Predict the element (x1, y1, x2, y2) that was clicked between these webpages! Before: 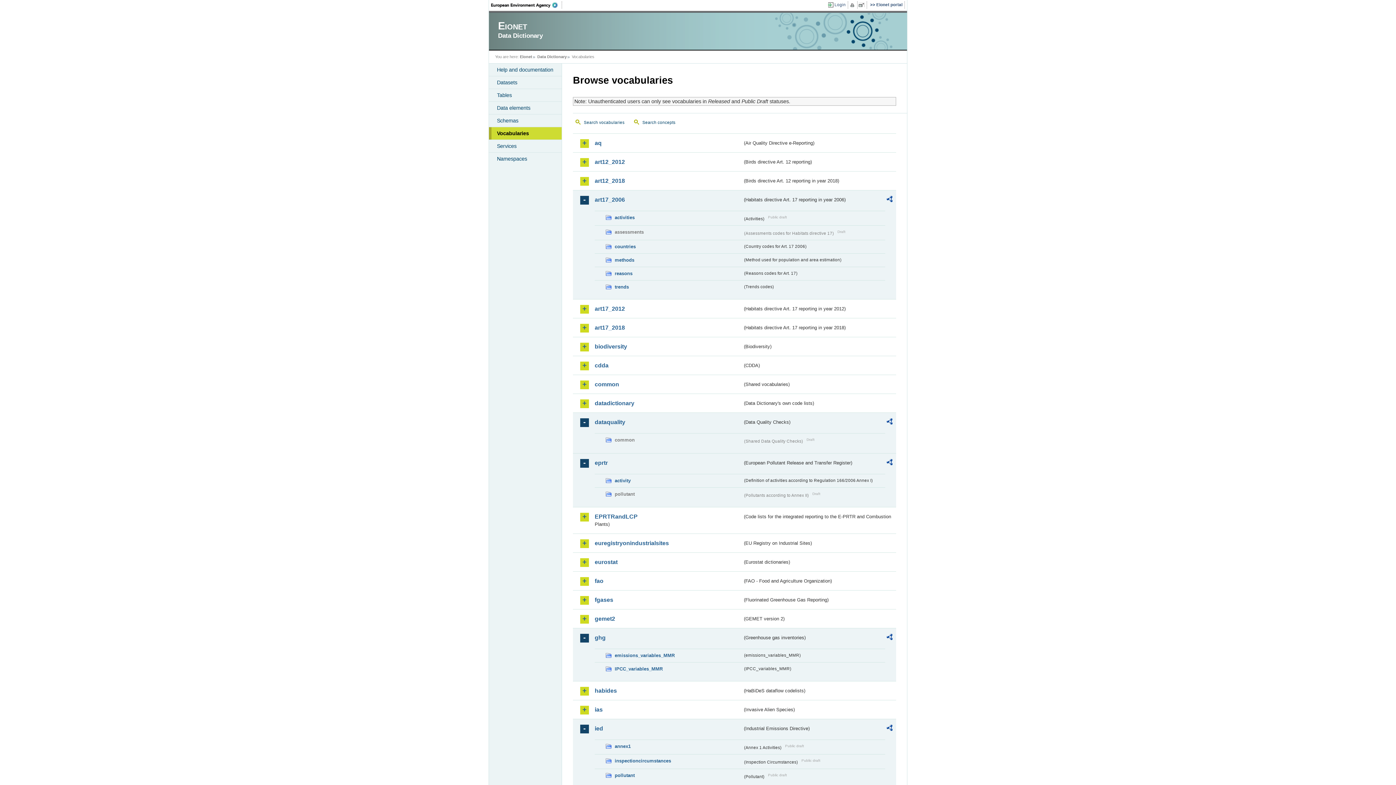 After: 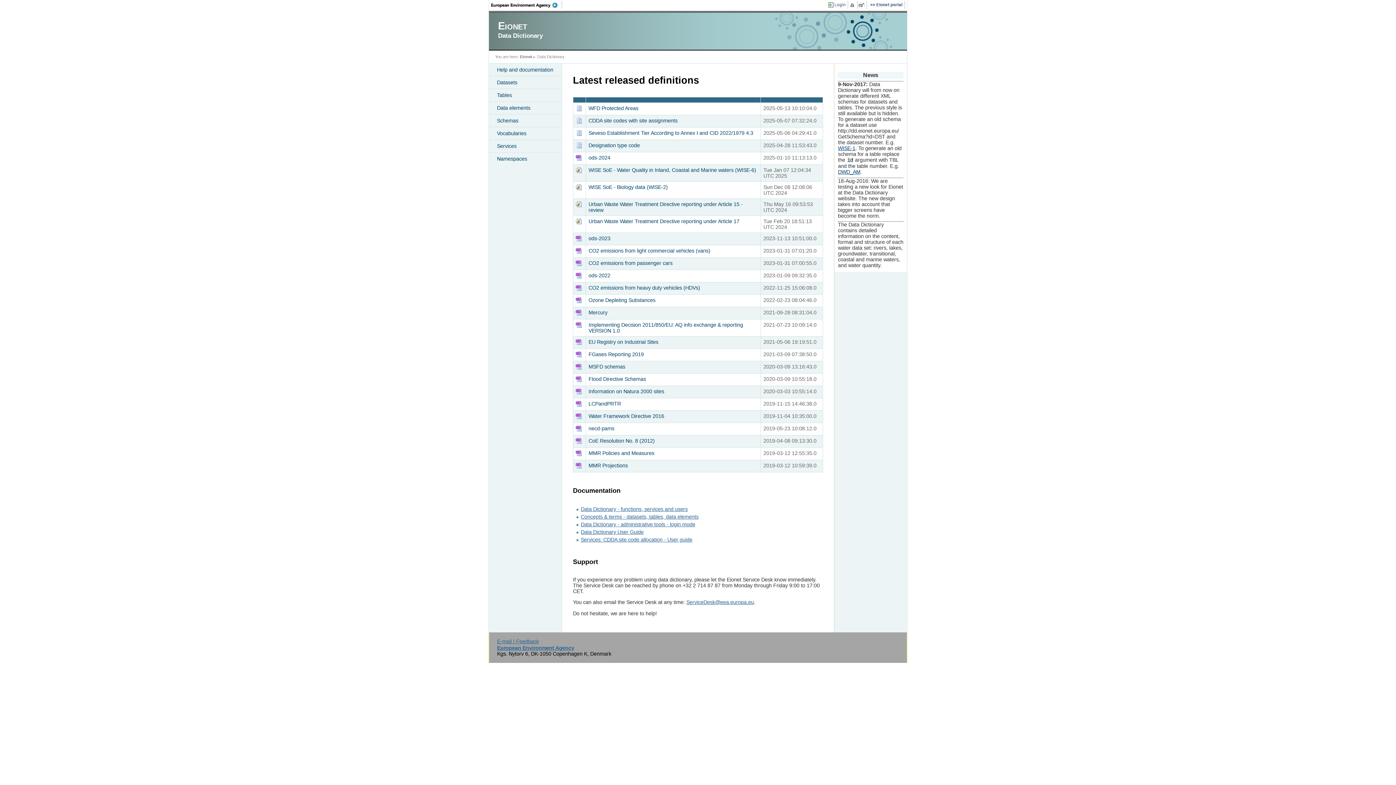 Action: bbox: (537, 54, 566, 58) label: Data Dictionary